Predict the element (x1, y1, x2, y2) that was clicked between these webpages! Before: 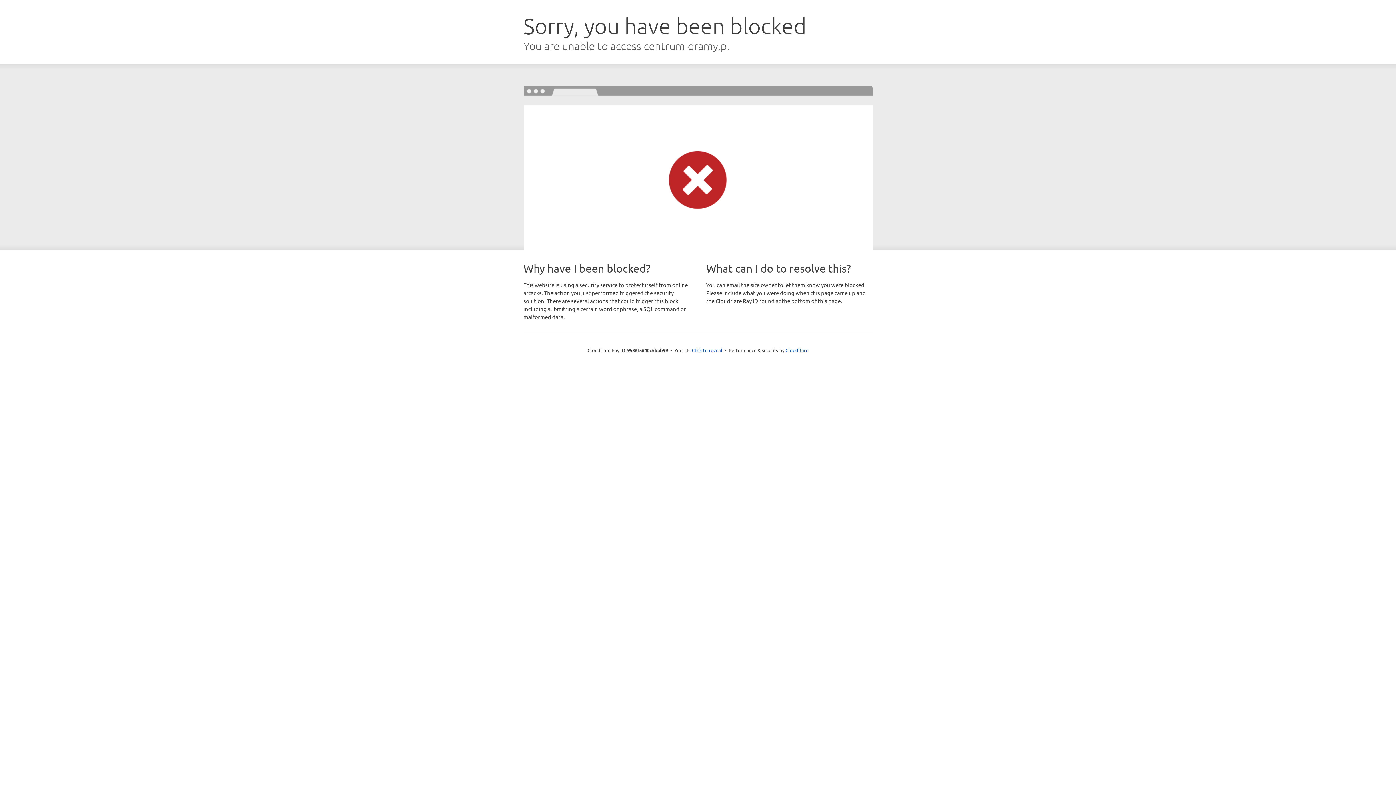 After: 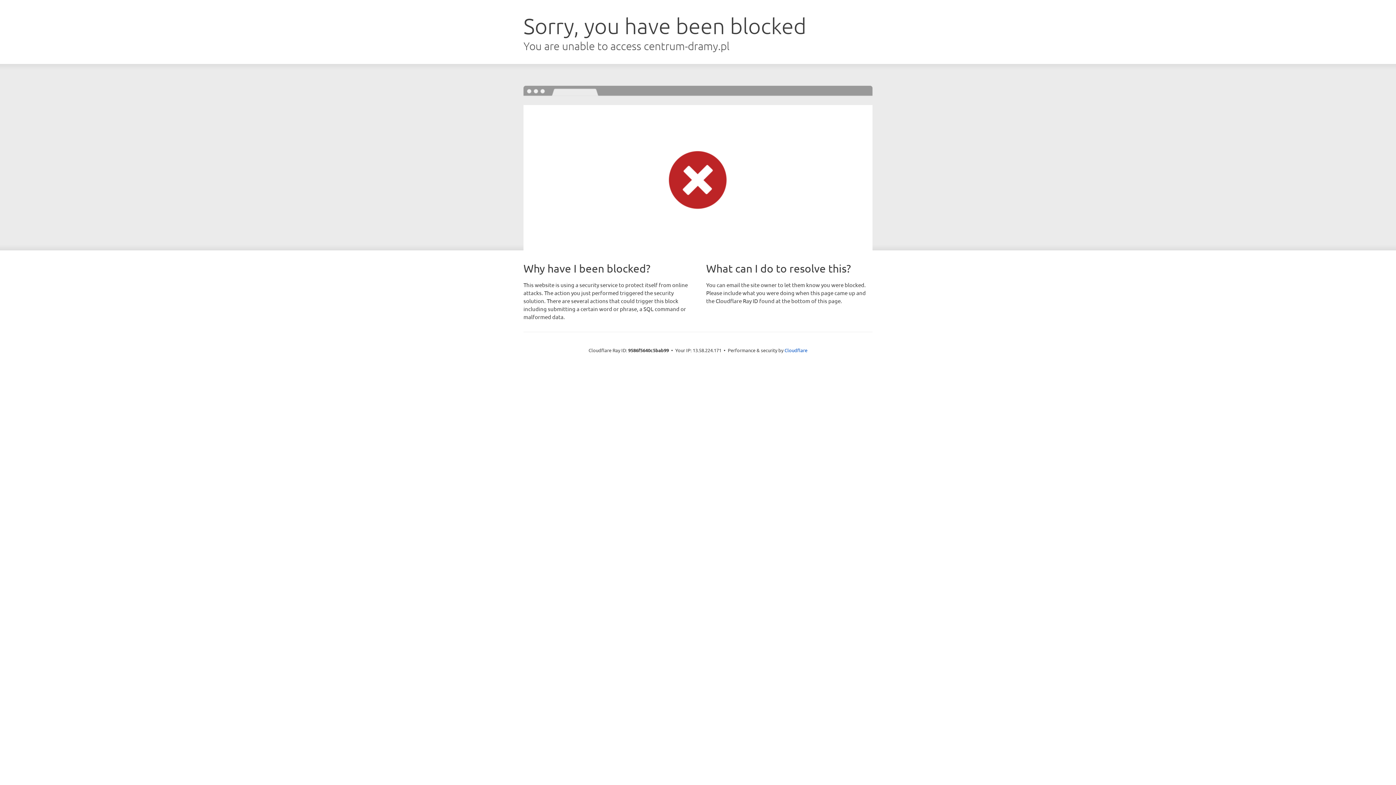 Action: label: Click to reveal bbox: (692, 346, 722, 353)